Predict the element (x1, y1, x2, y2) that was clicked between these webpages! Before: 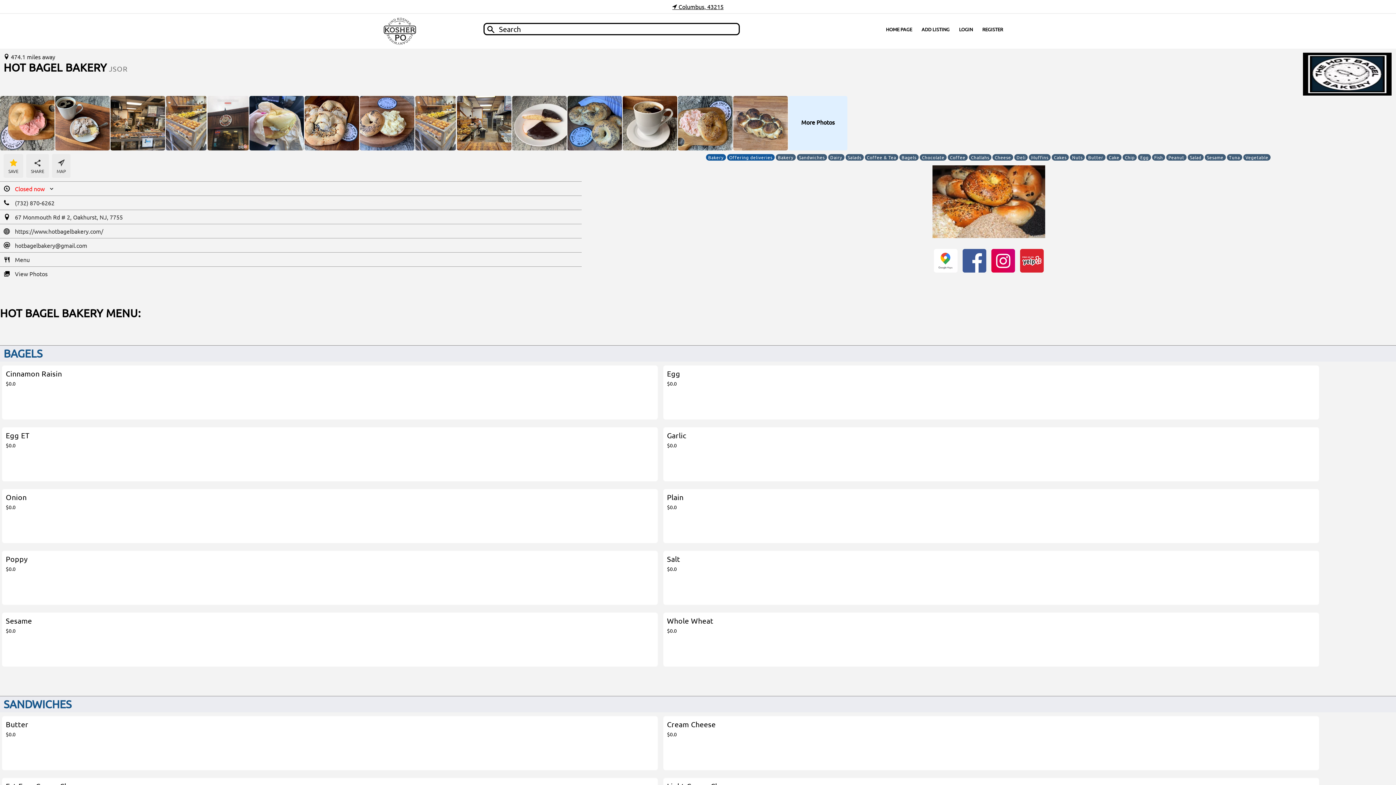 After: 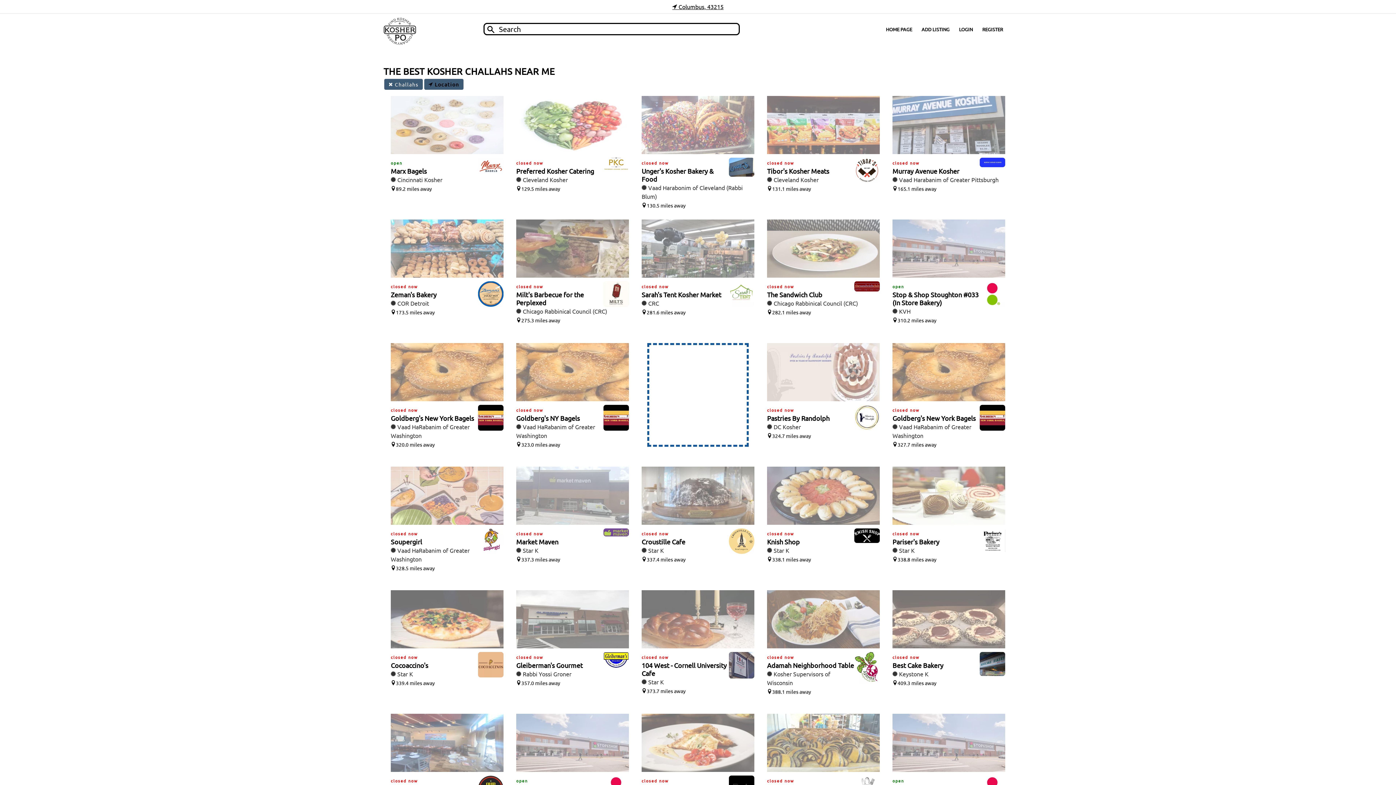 Action: label: Challahs bbox: (971, 154, 989, 160)